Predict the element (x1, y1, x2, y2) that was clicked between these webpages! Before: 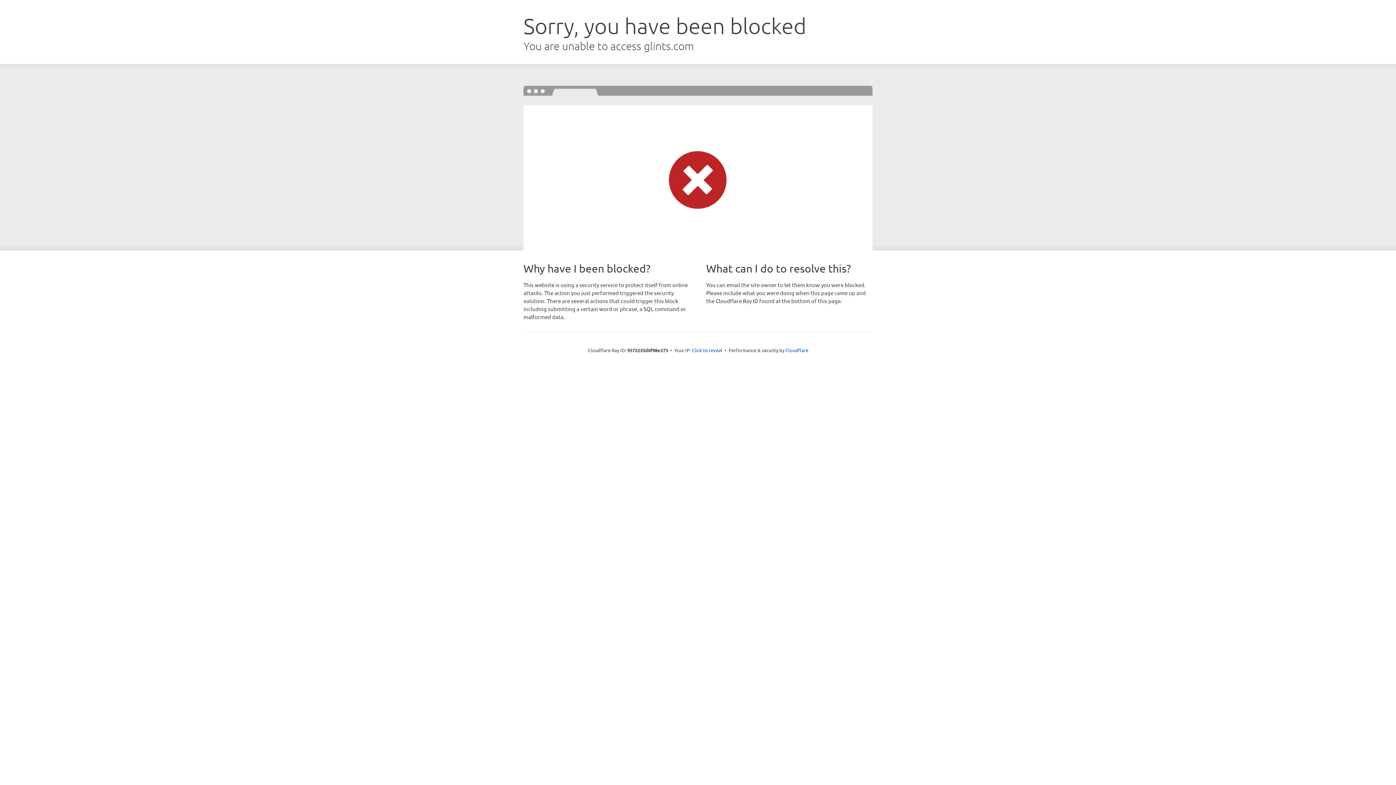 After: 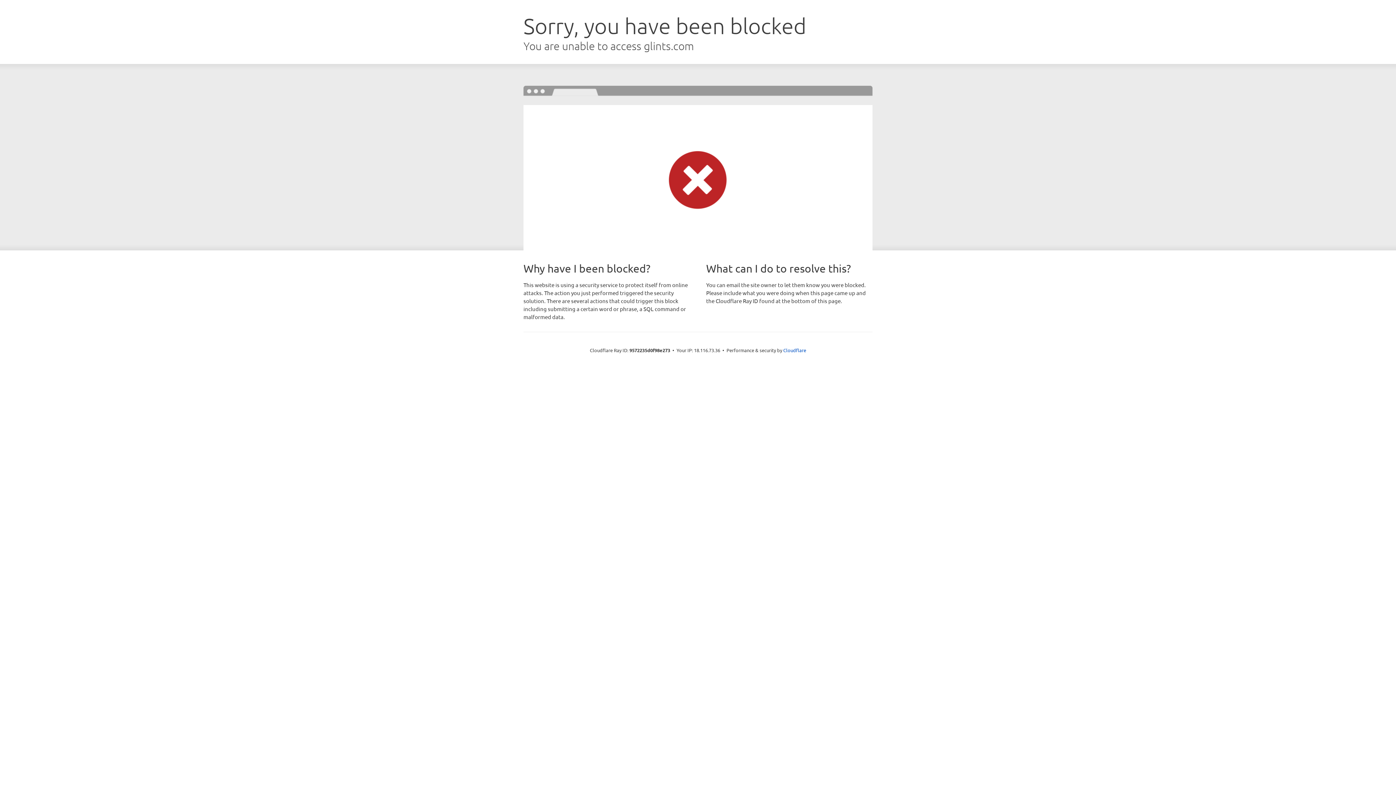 Action: bbox: (692, 346, 722, 353) label: Click to reveal